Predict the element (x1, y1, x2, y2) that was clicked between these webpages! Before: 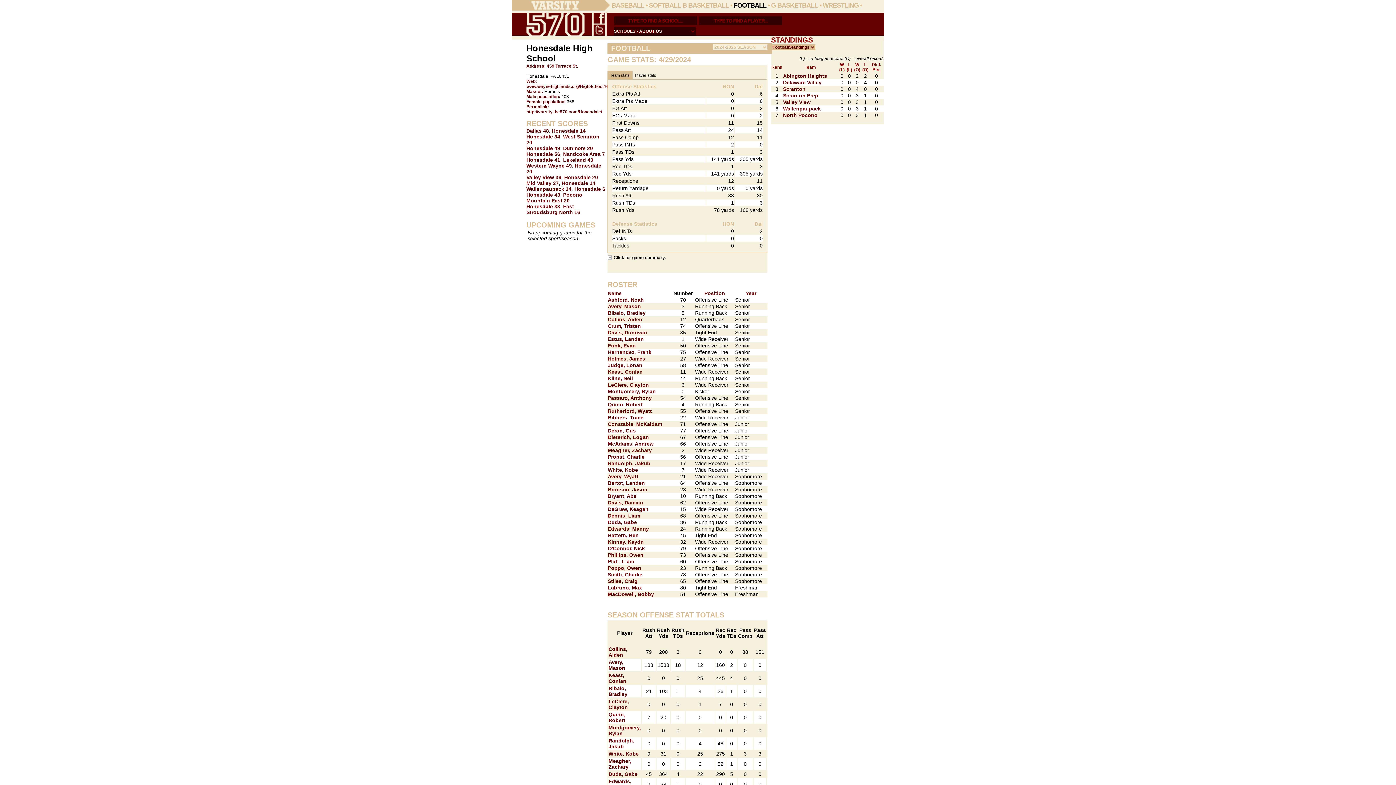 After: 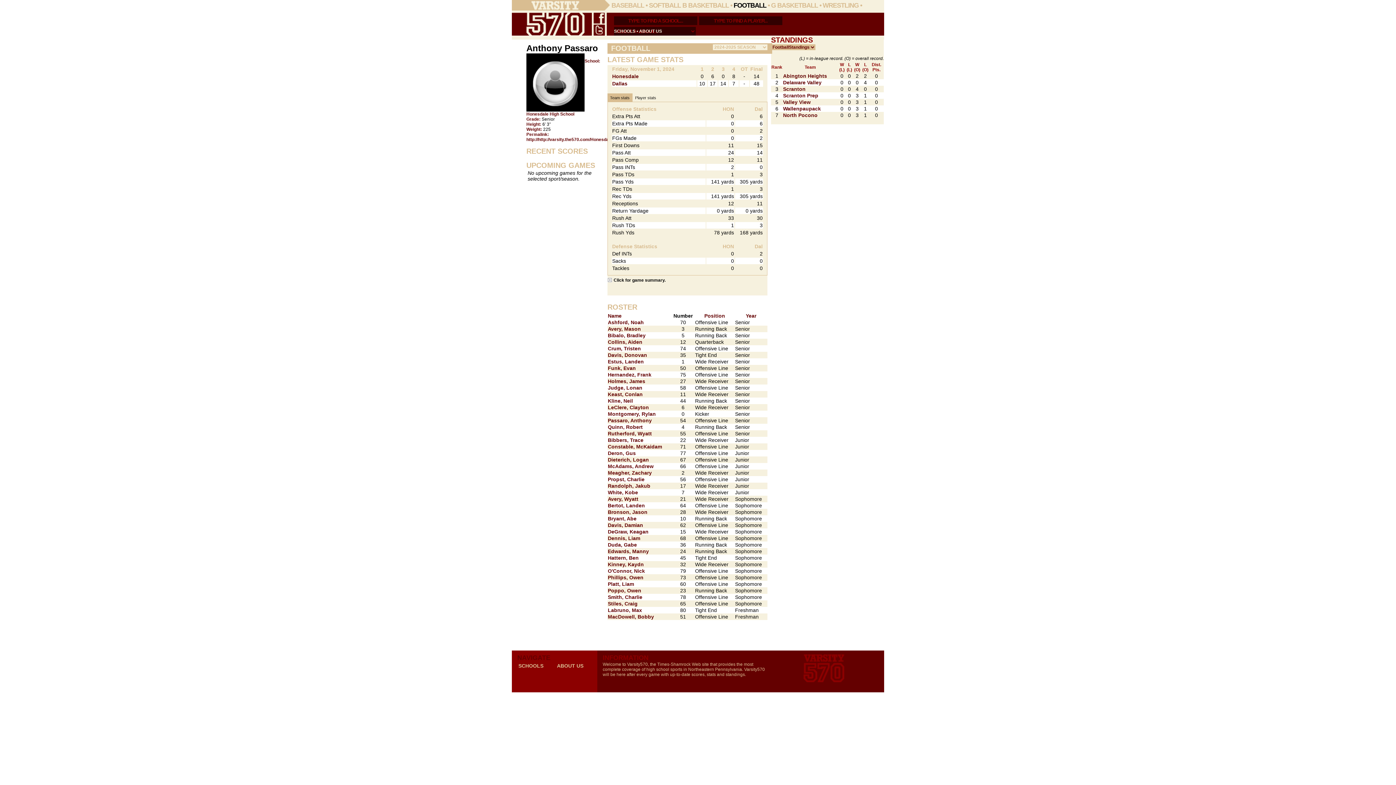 Action: bbox: (608, 395, 652, 401) label: Passaro, Anthony